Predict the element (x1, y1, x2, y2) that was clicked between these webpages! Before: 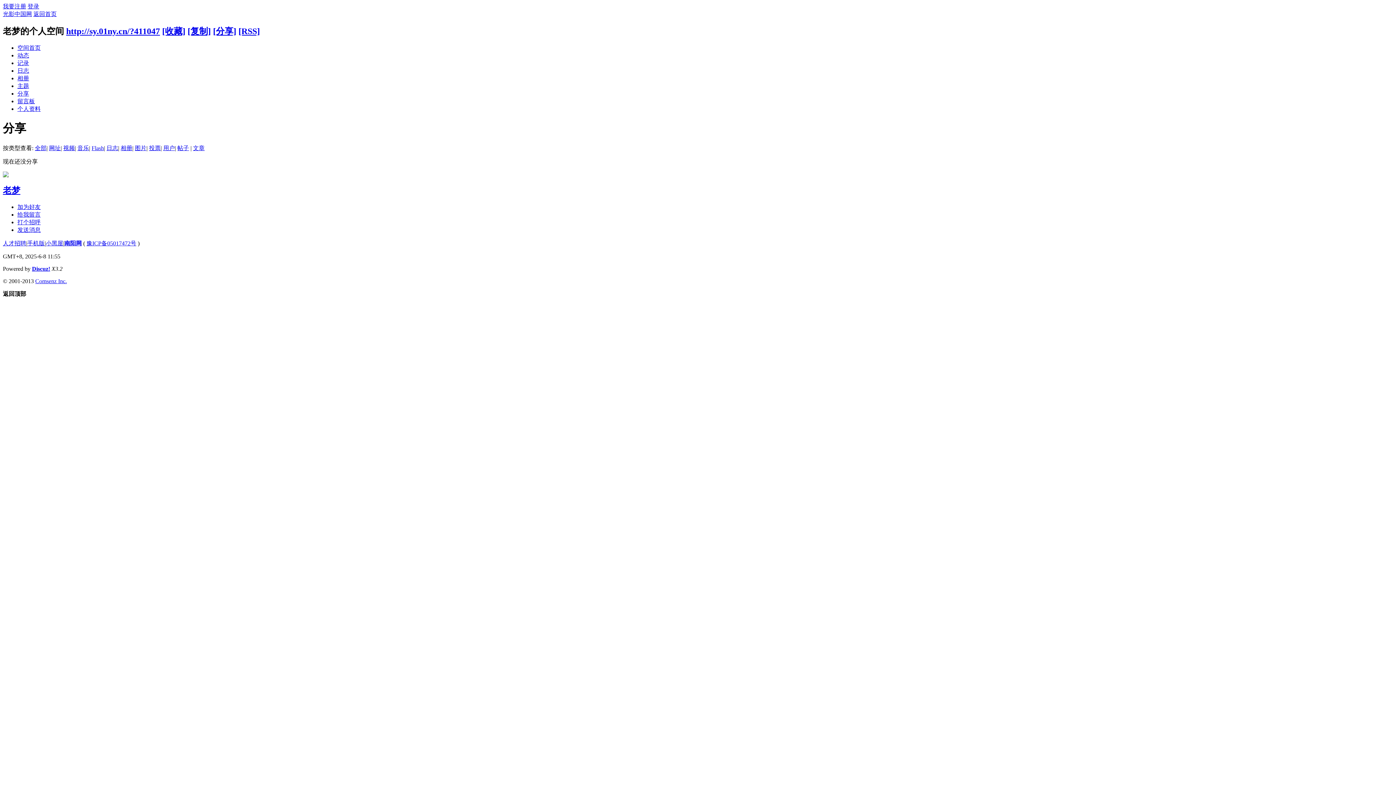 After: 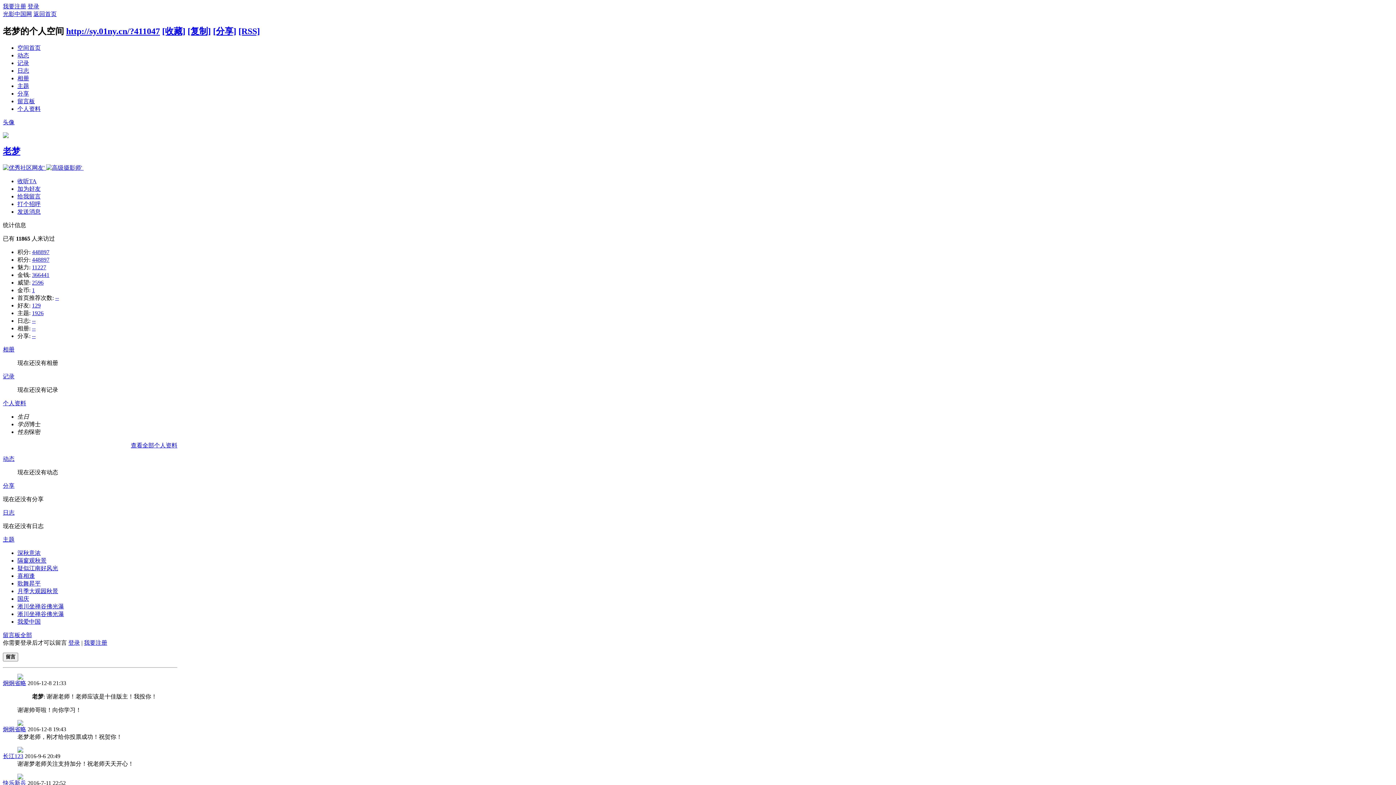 Action: bbox: (2, 172, 8, 178)